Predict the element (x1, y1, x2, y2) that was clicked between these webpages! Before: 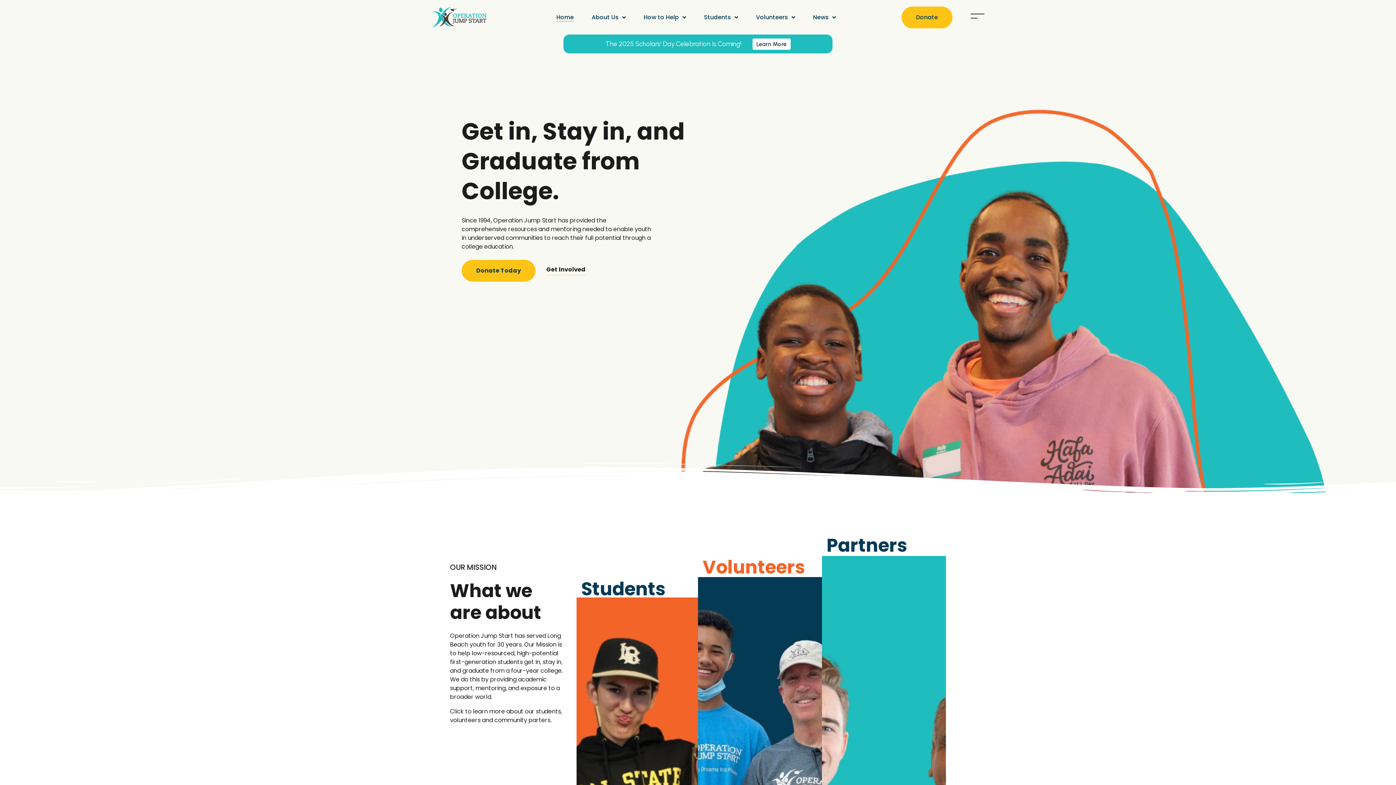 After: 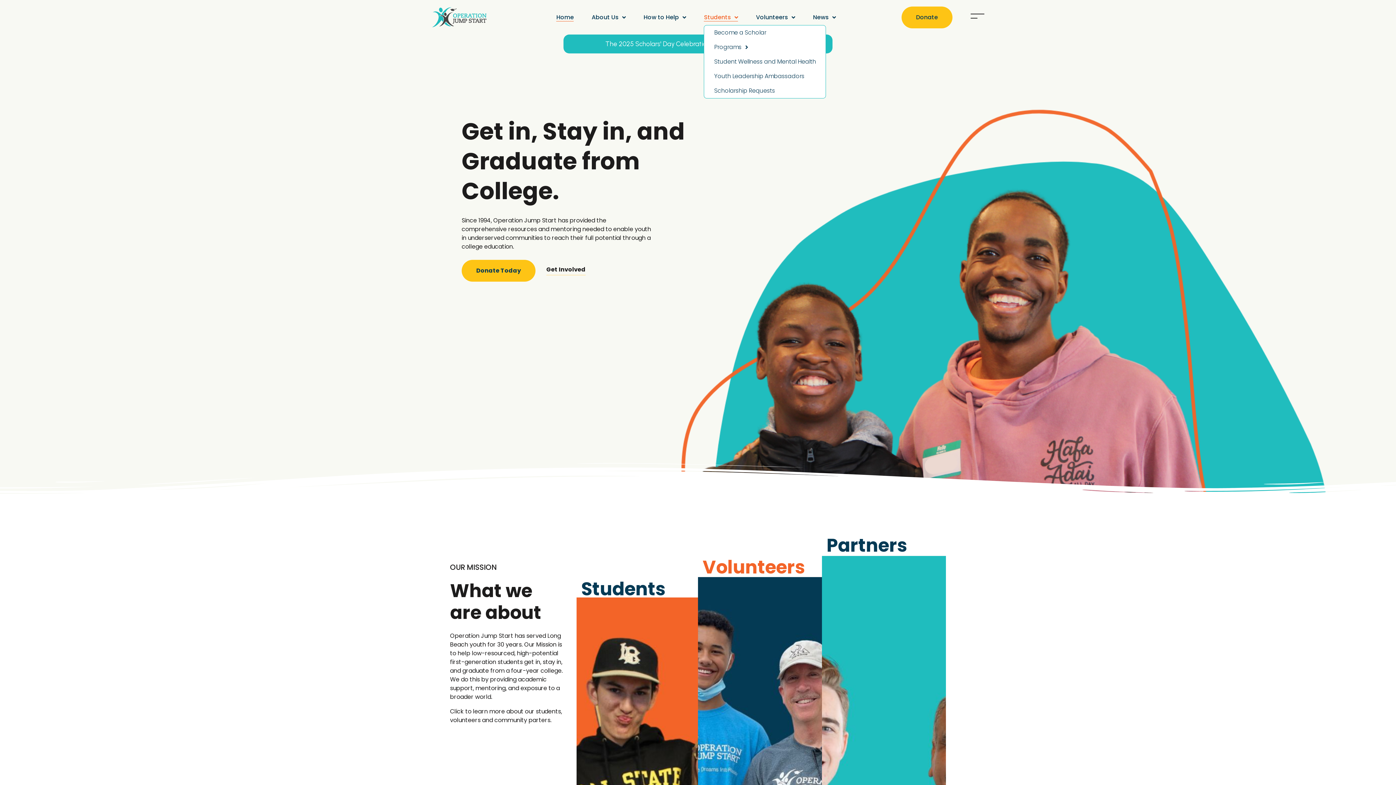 Action: bbox: (704, 13, 738, 21) label: Students